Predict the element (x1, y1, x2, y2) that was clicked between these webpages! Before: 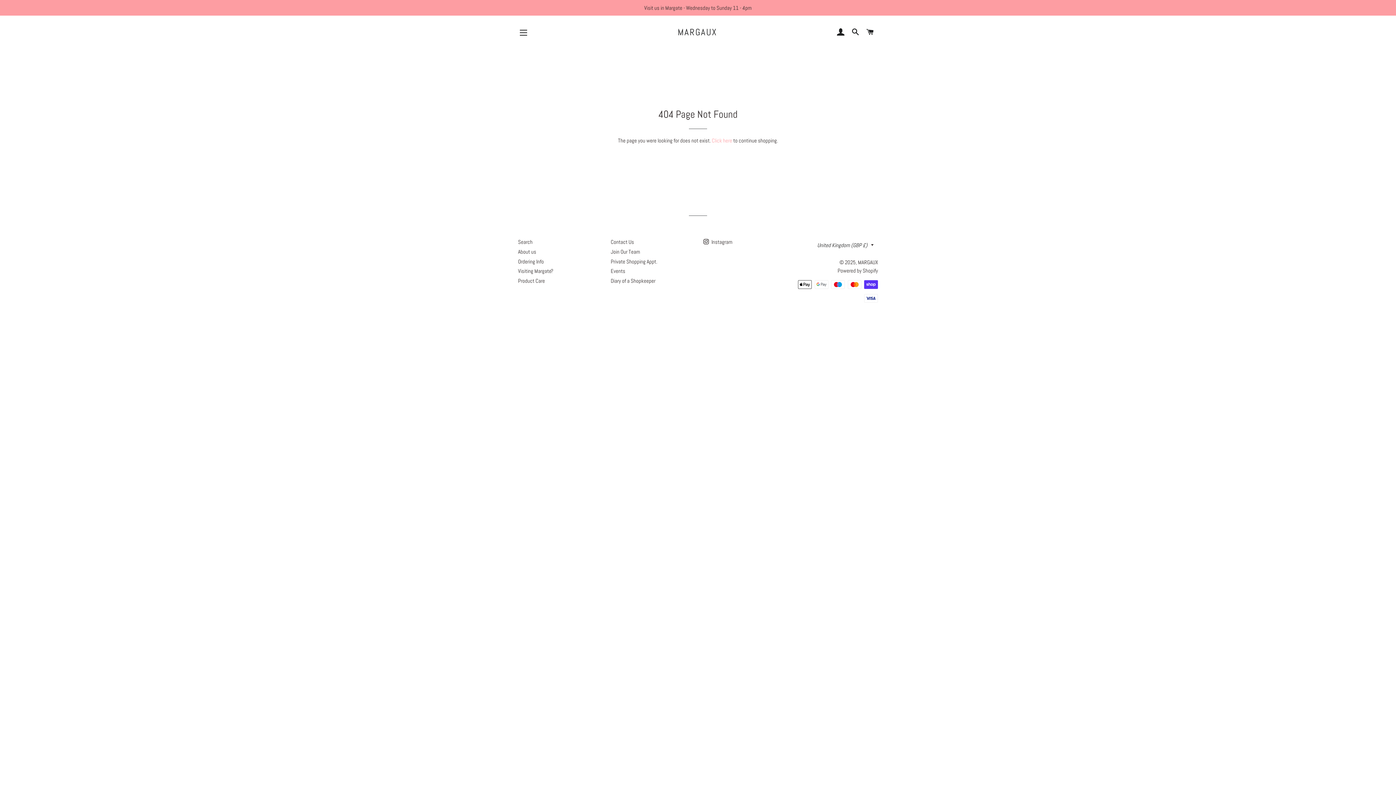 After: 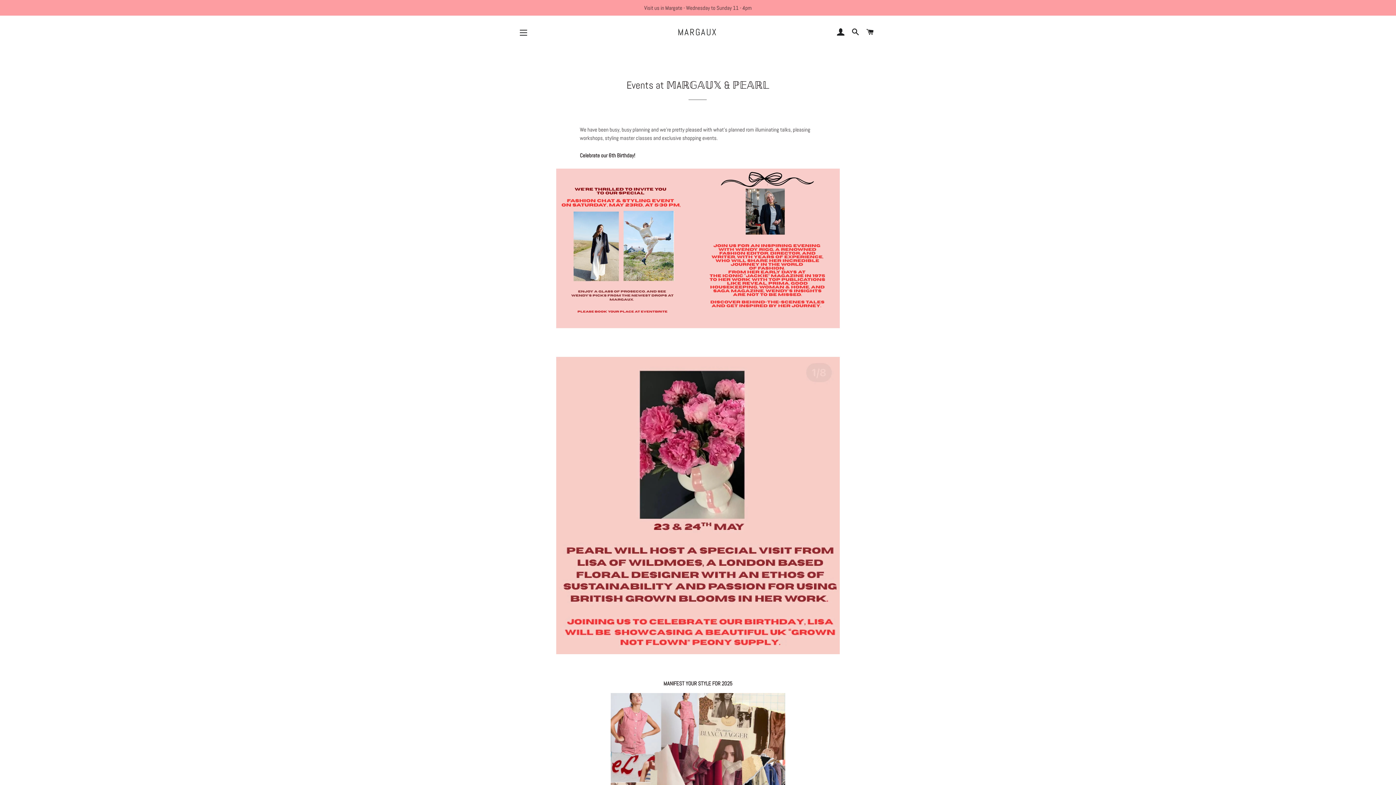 Action: label: Events bbox: (610, 267, 625, 274)